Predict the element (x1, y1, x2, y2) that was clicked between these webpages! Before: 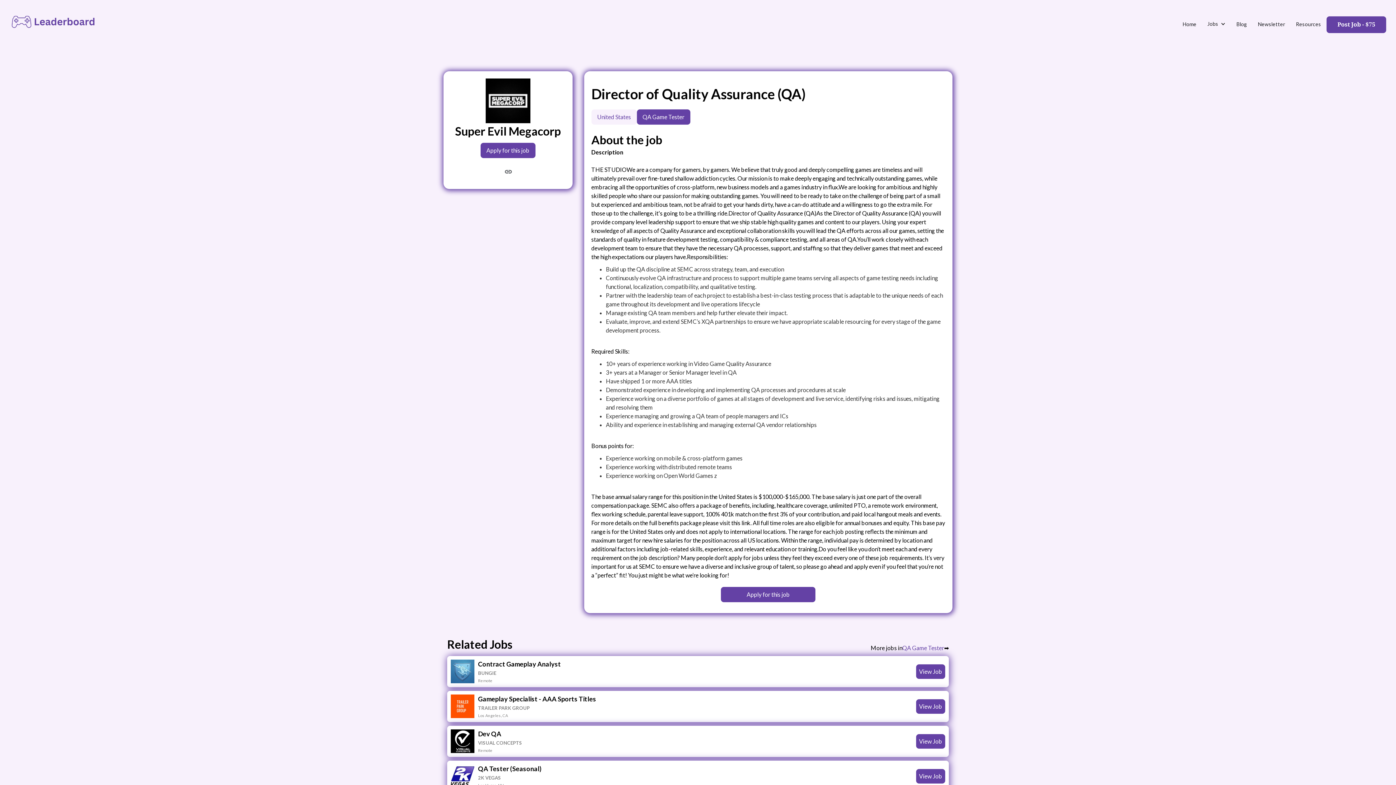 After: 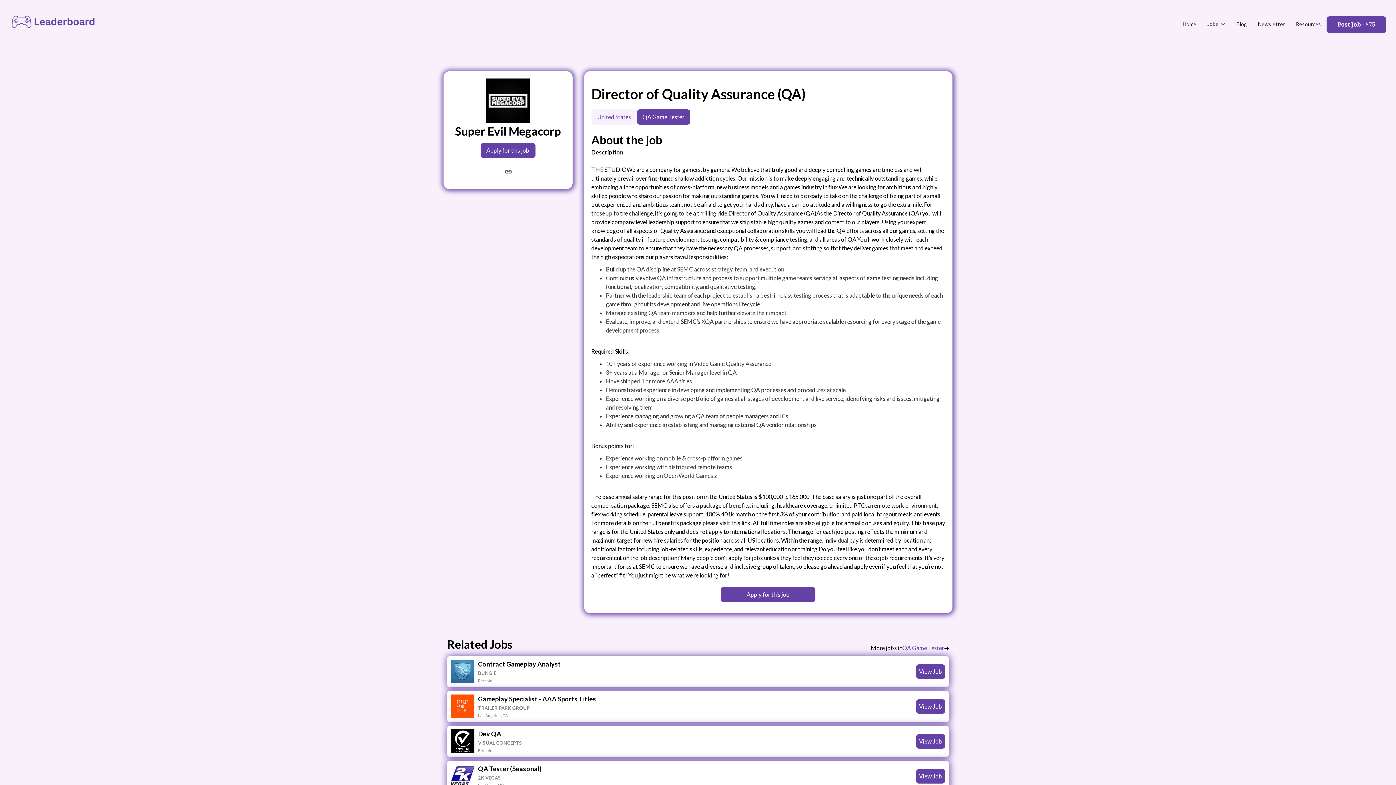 Action: label: Jobs bbox: (1204, 18, 1229, 29)